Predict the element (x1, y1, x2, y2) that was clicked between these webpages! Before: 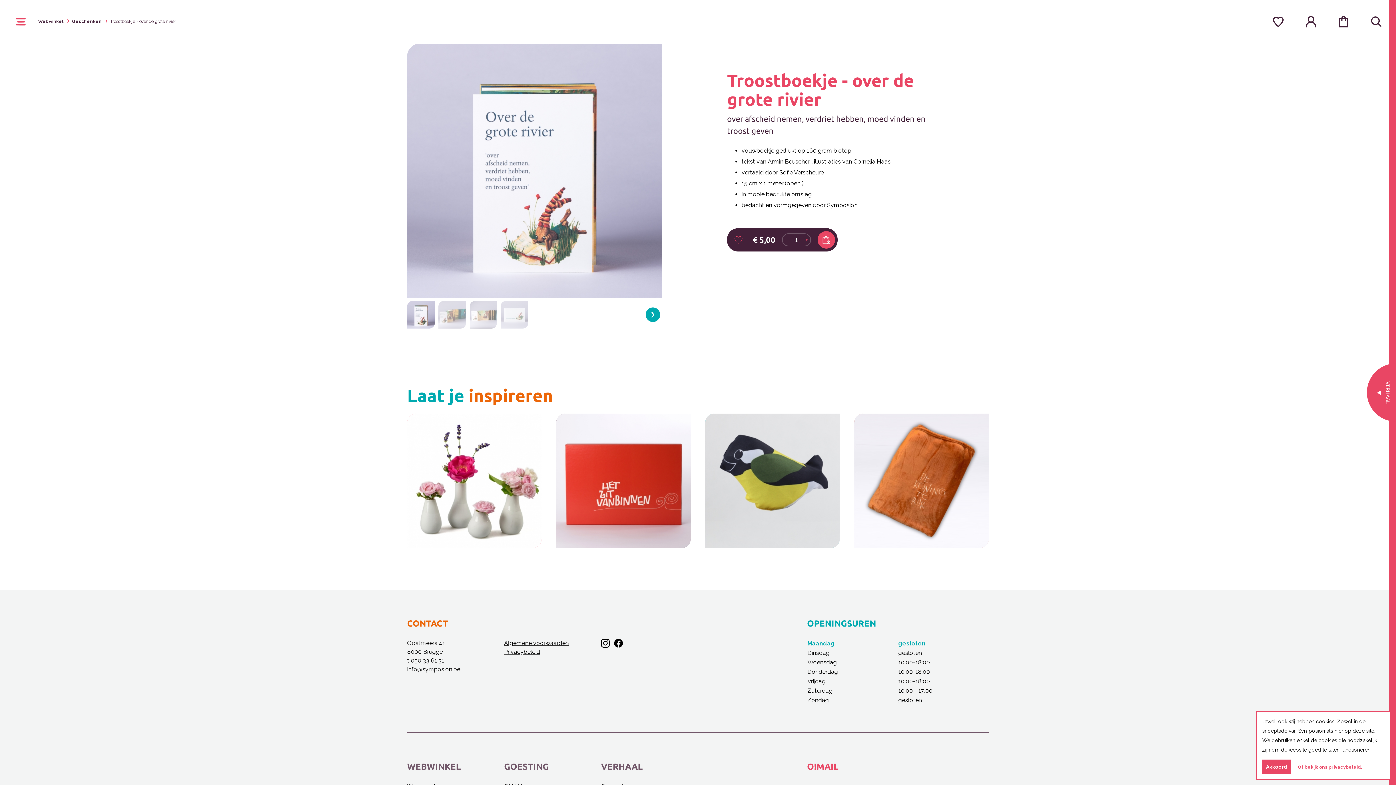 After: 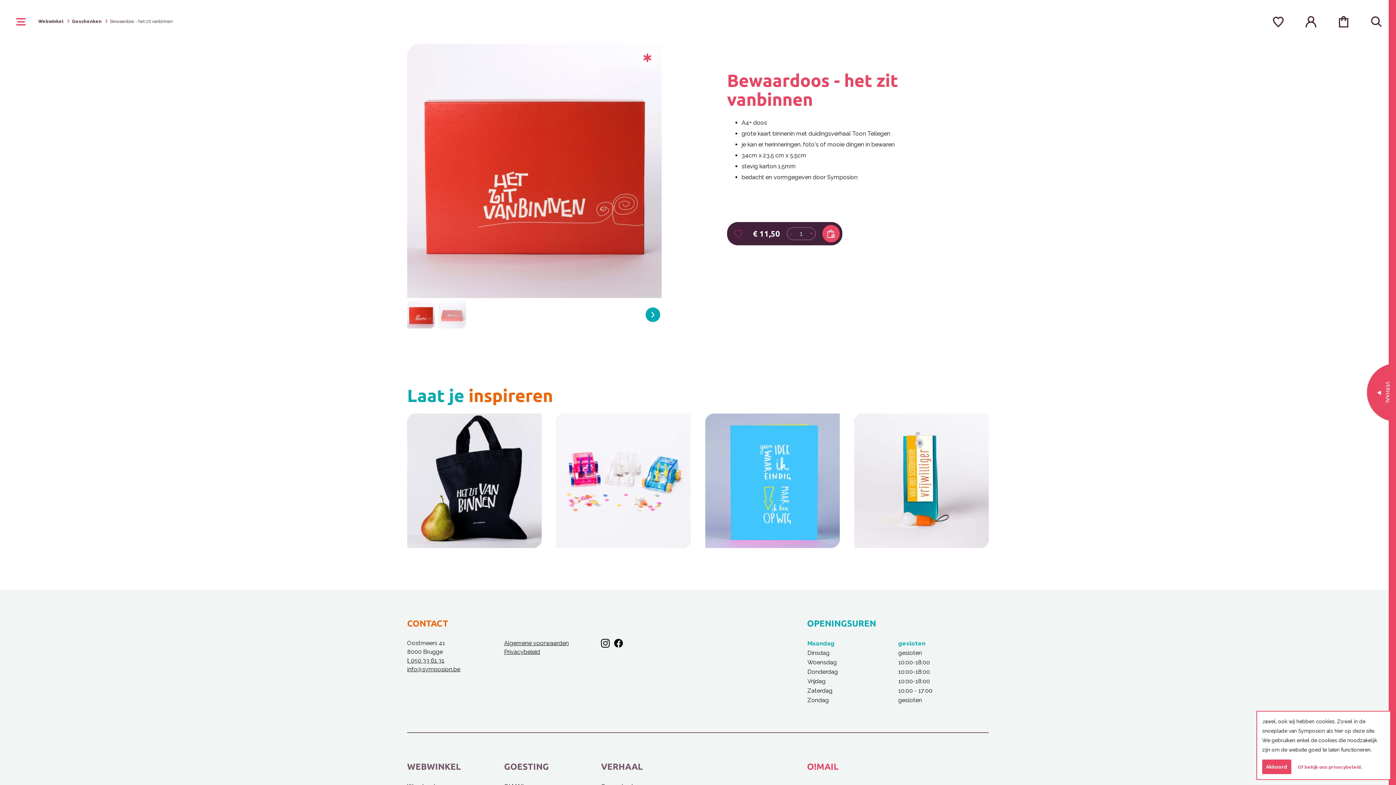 Action: label: Bewaardoos - het zit vanbinnen
€ 11,50 bbox: (556, 413, 690, 548)